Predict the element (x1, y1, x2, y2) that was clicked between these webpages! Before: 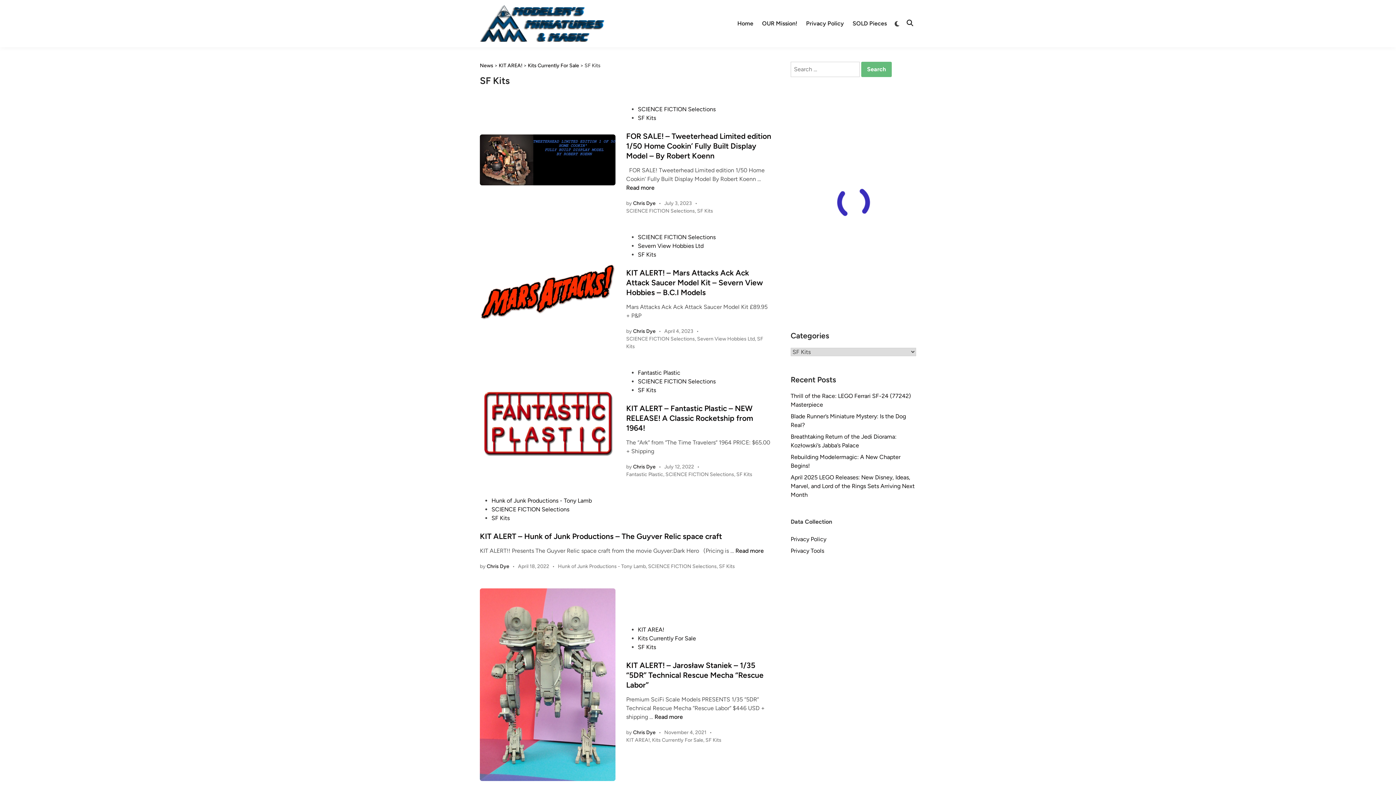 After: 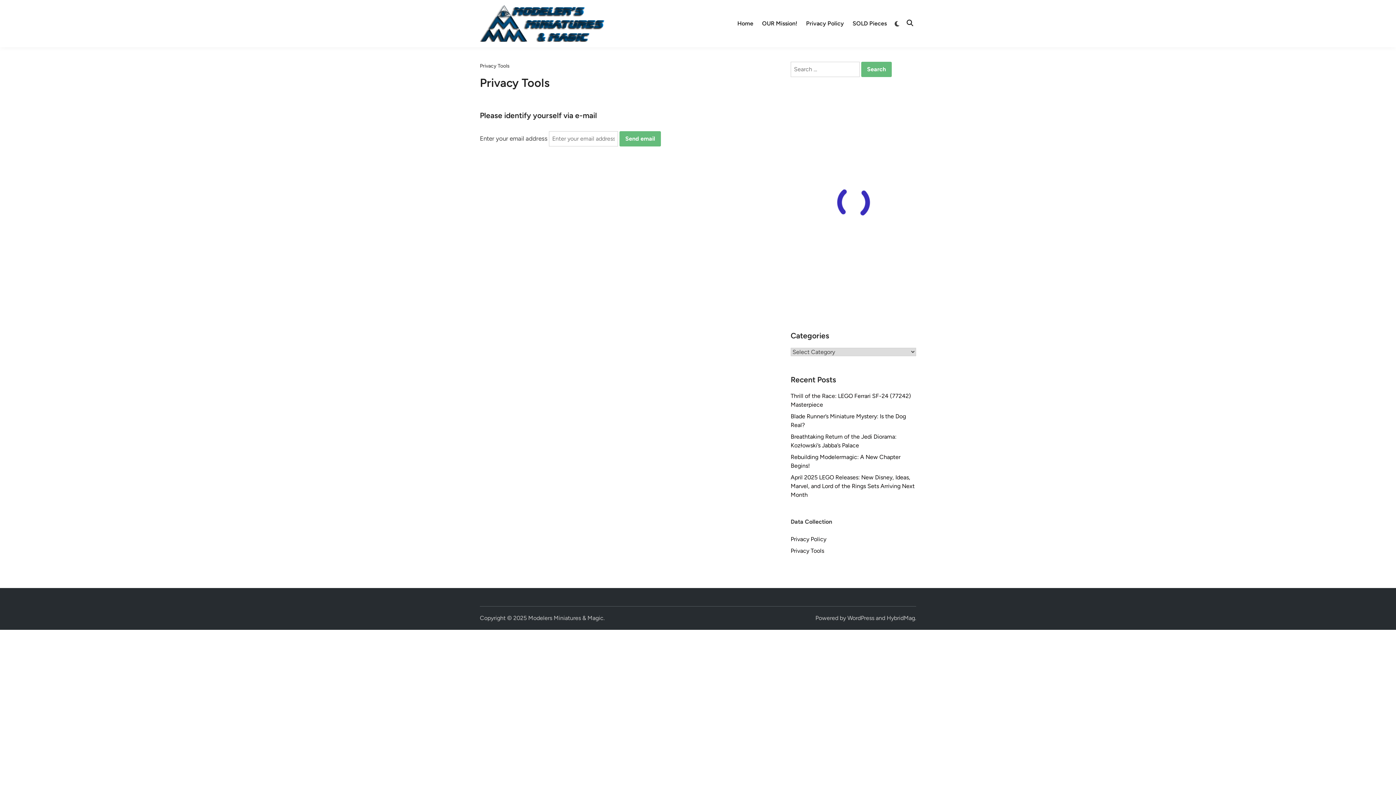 Action: bbox: (790, 547, 824, 554) label: Privacy Tools